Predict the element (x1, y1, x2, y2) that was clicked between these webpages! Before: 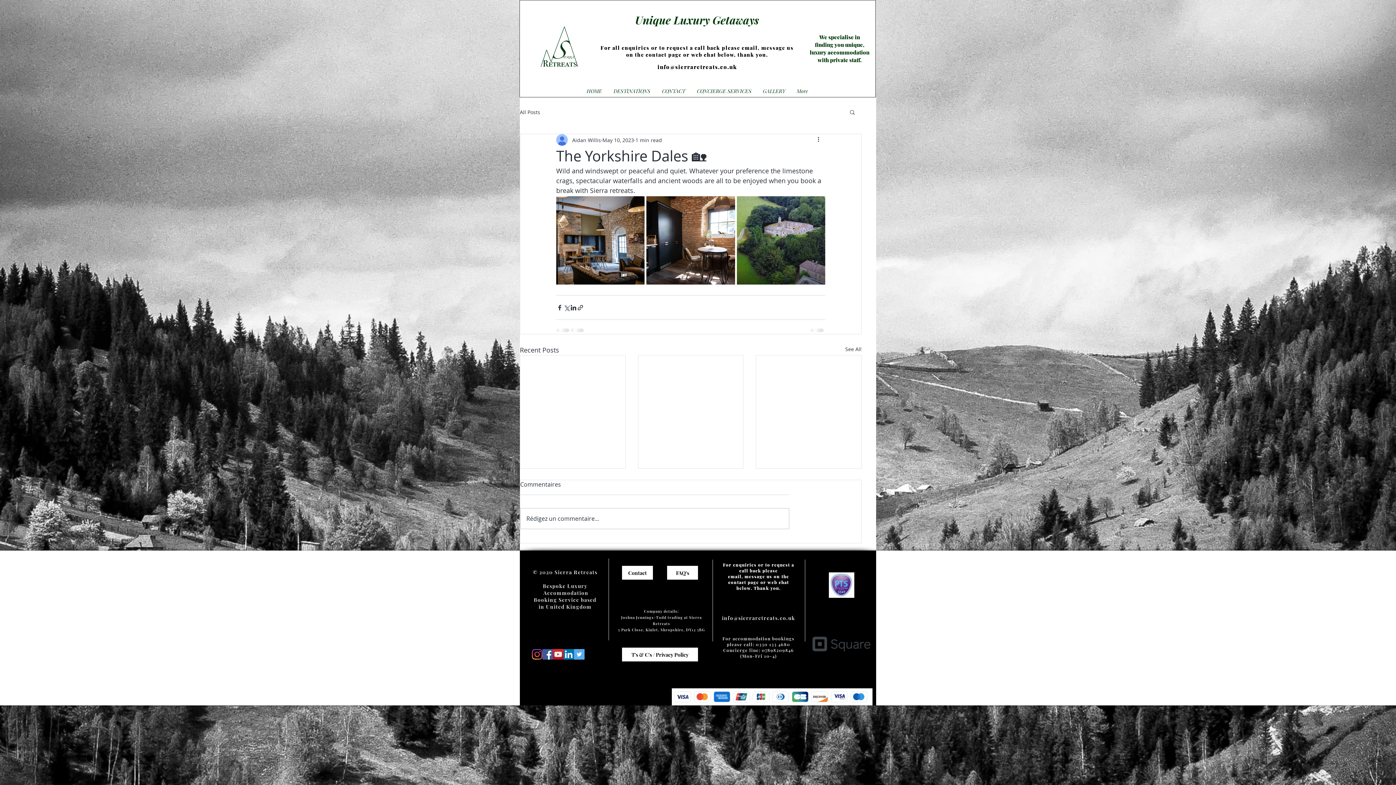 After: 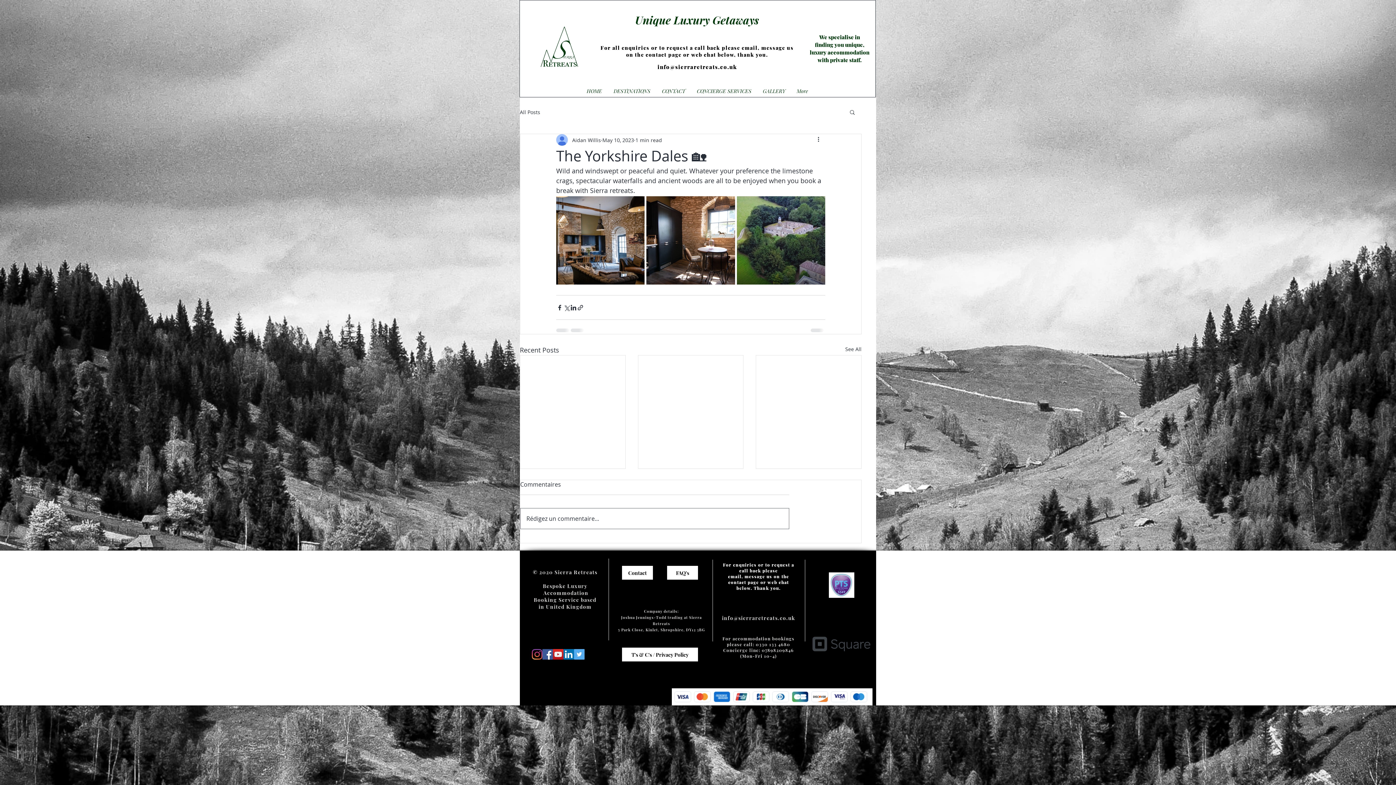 Action: bbox: (520, 508, 789, 529) label: Rédigez un commentaire...